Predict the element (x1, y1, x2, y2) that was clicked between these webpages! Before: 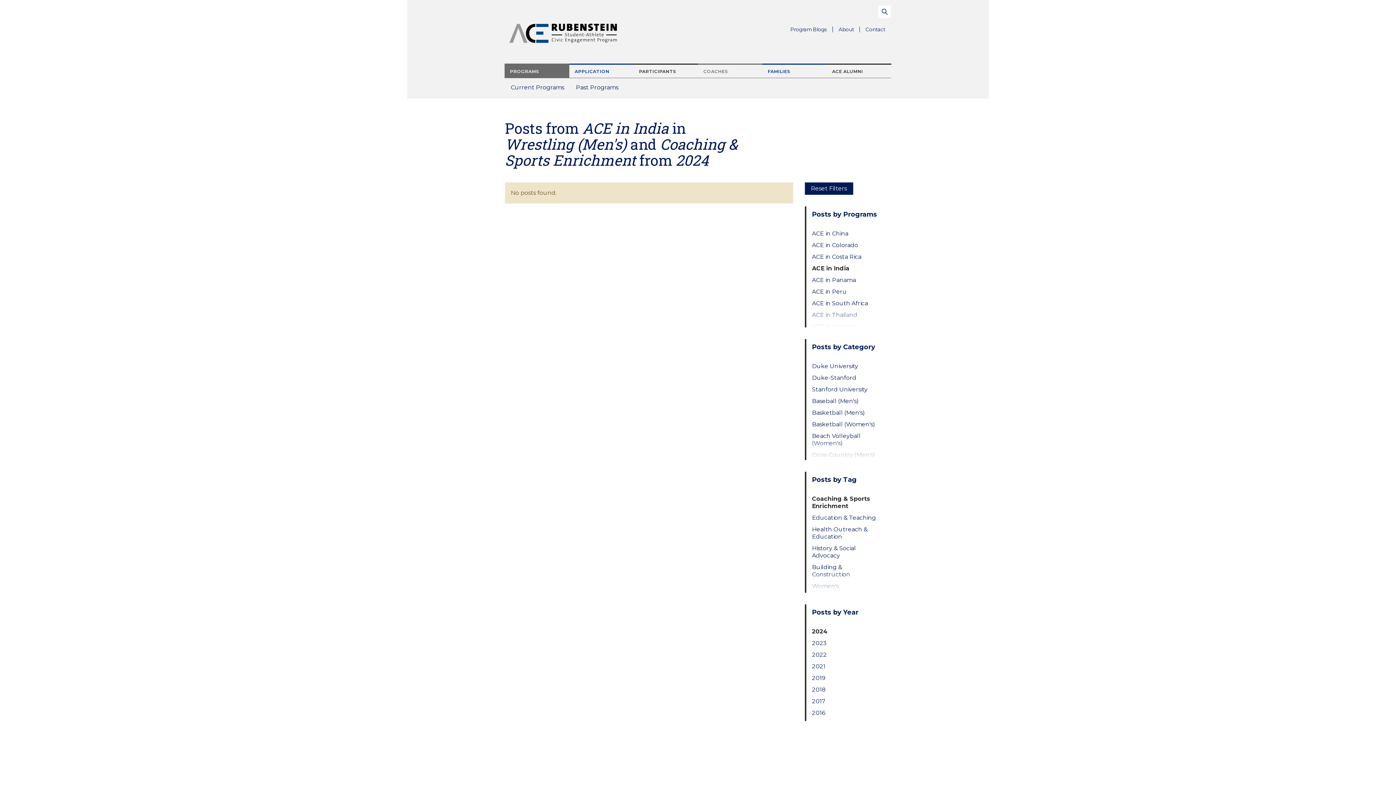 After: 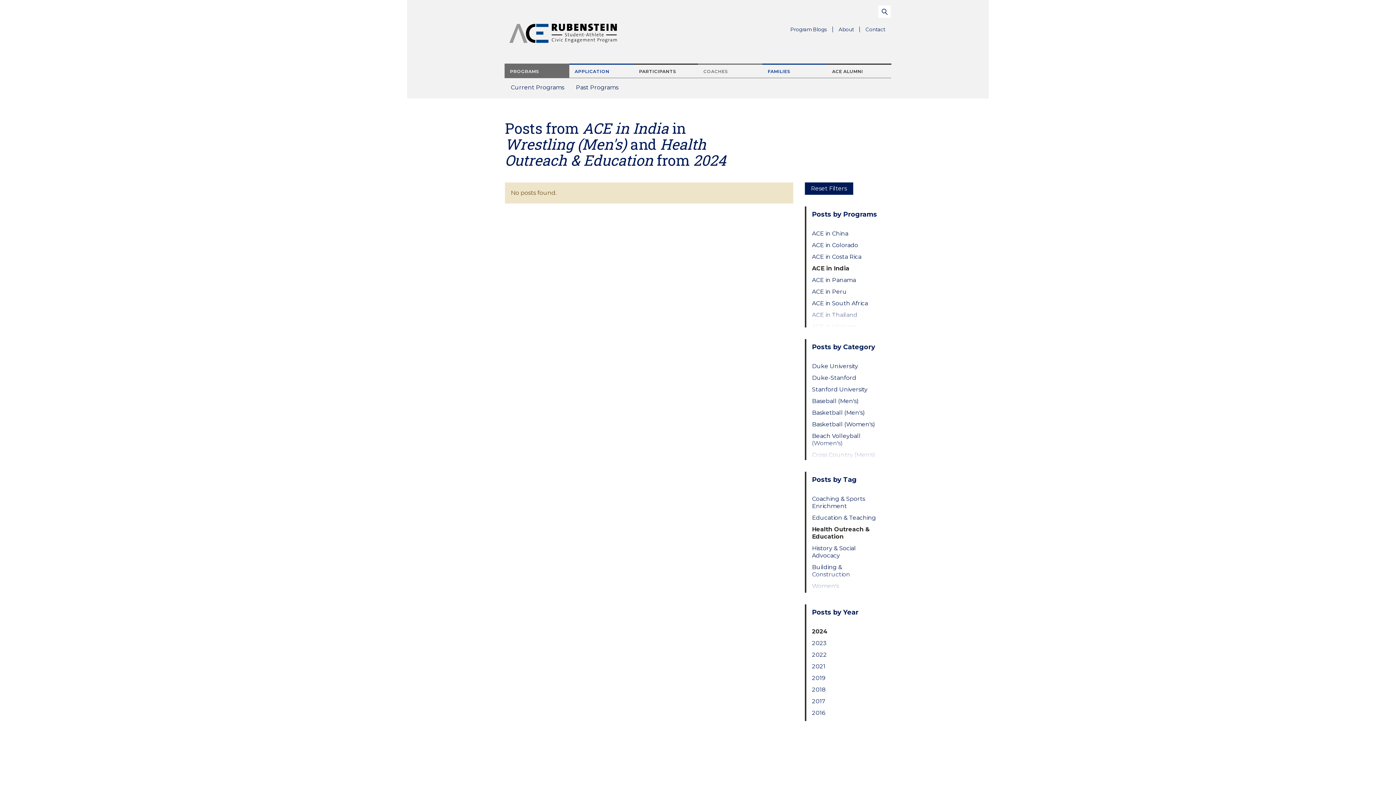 Action: label: Health Outreach & Education bbox: (812, 526, 879, 540)